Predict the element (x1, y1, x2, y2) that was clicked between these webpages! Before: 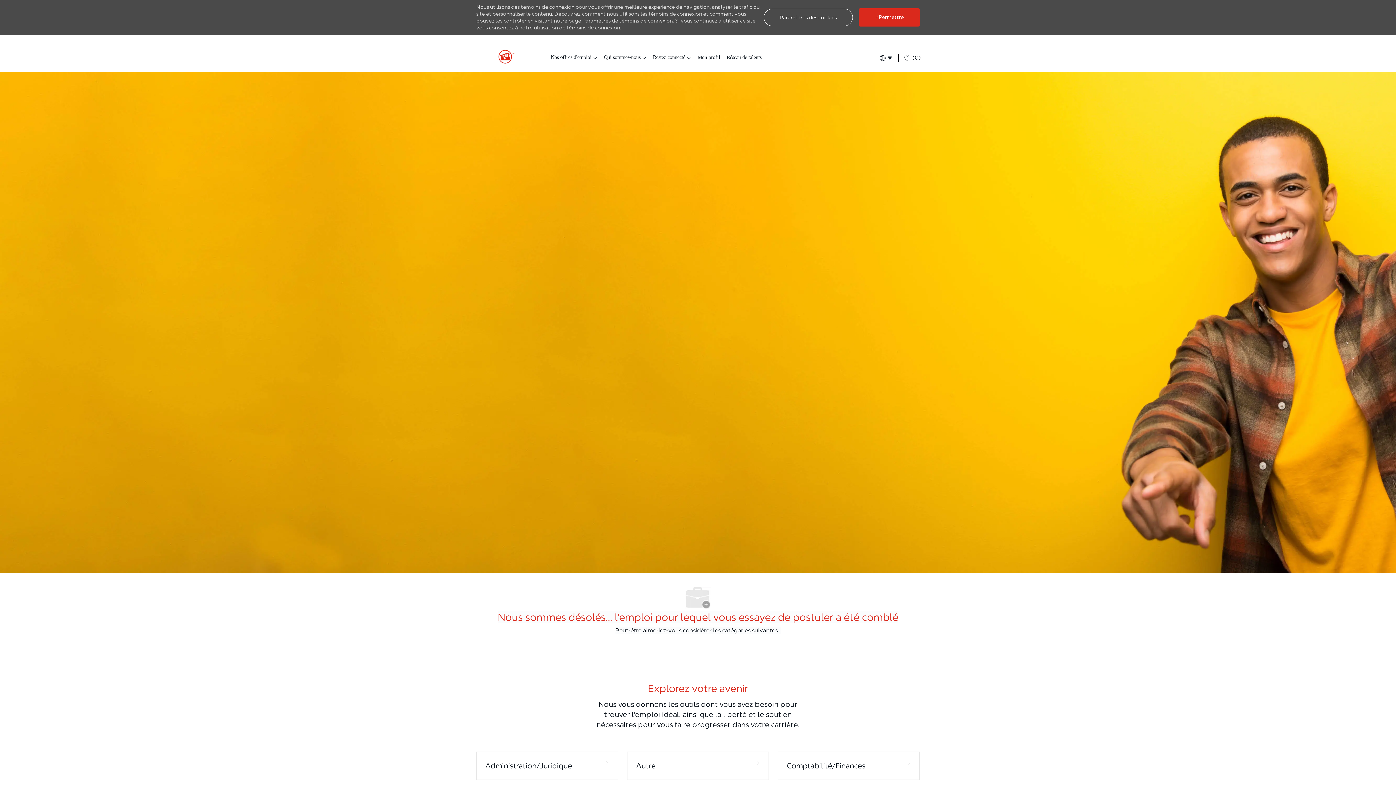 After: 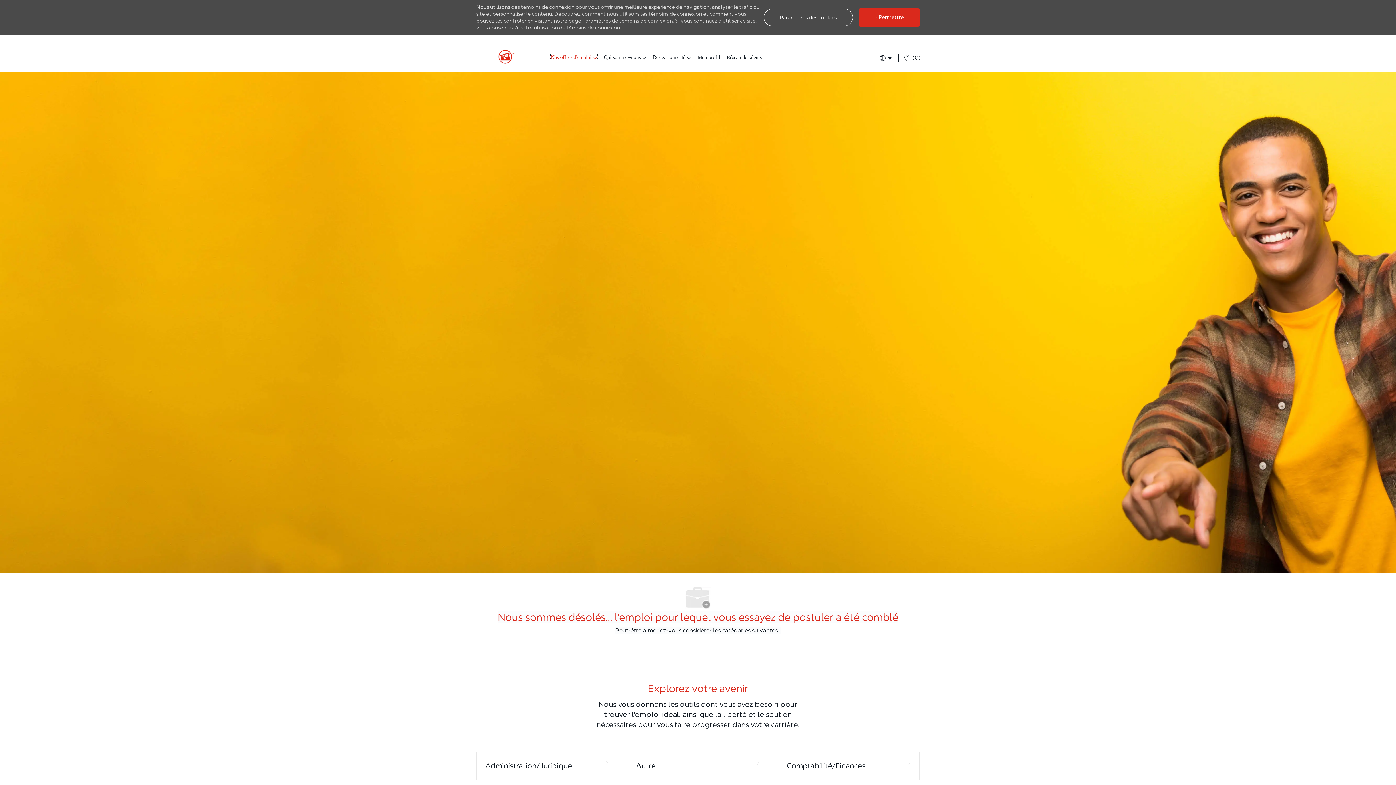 Action: label: Nos offres d'emploi  bbox: (550, 53, 597, 60)